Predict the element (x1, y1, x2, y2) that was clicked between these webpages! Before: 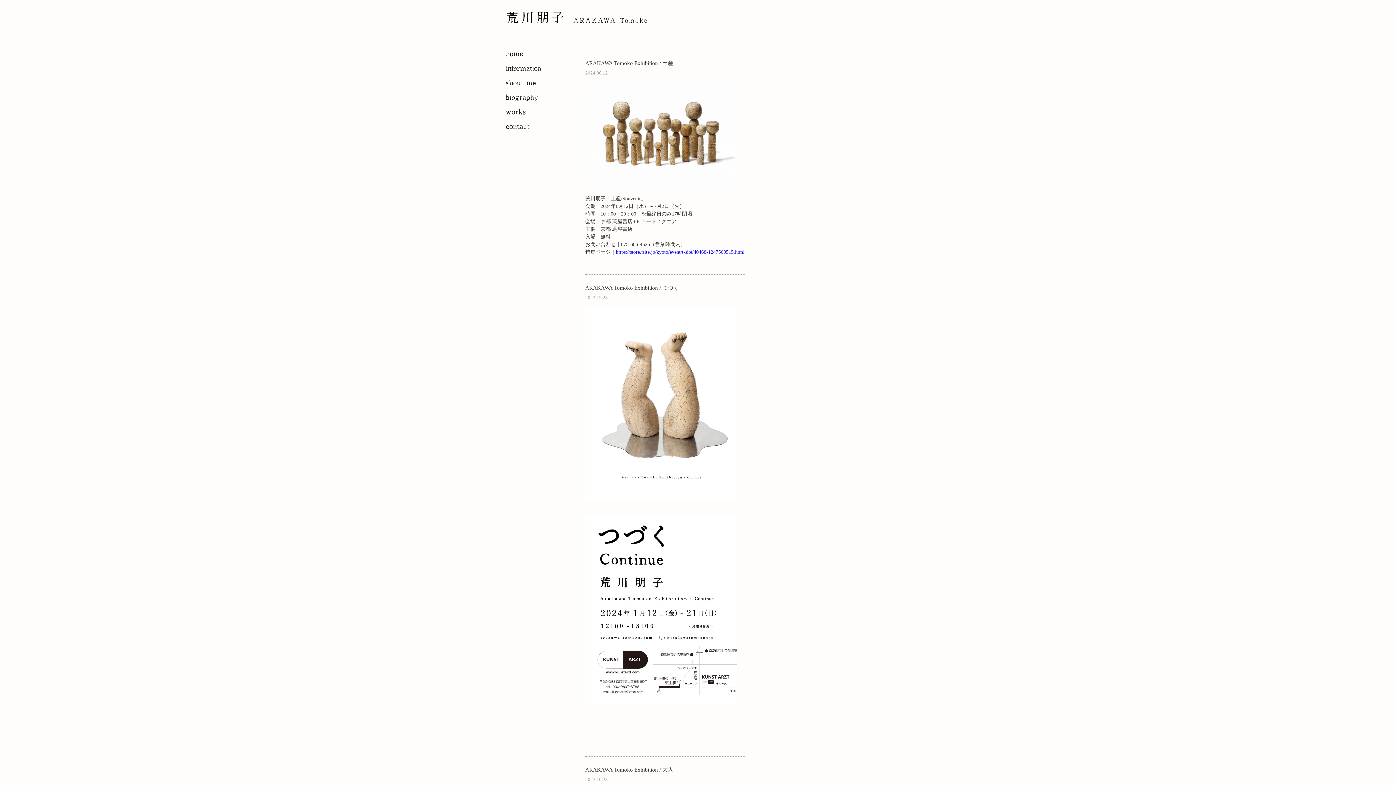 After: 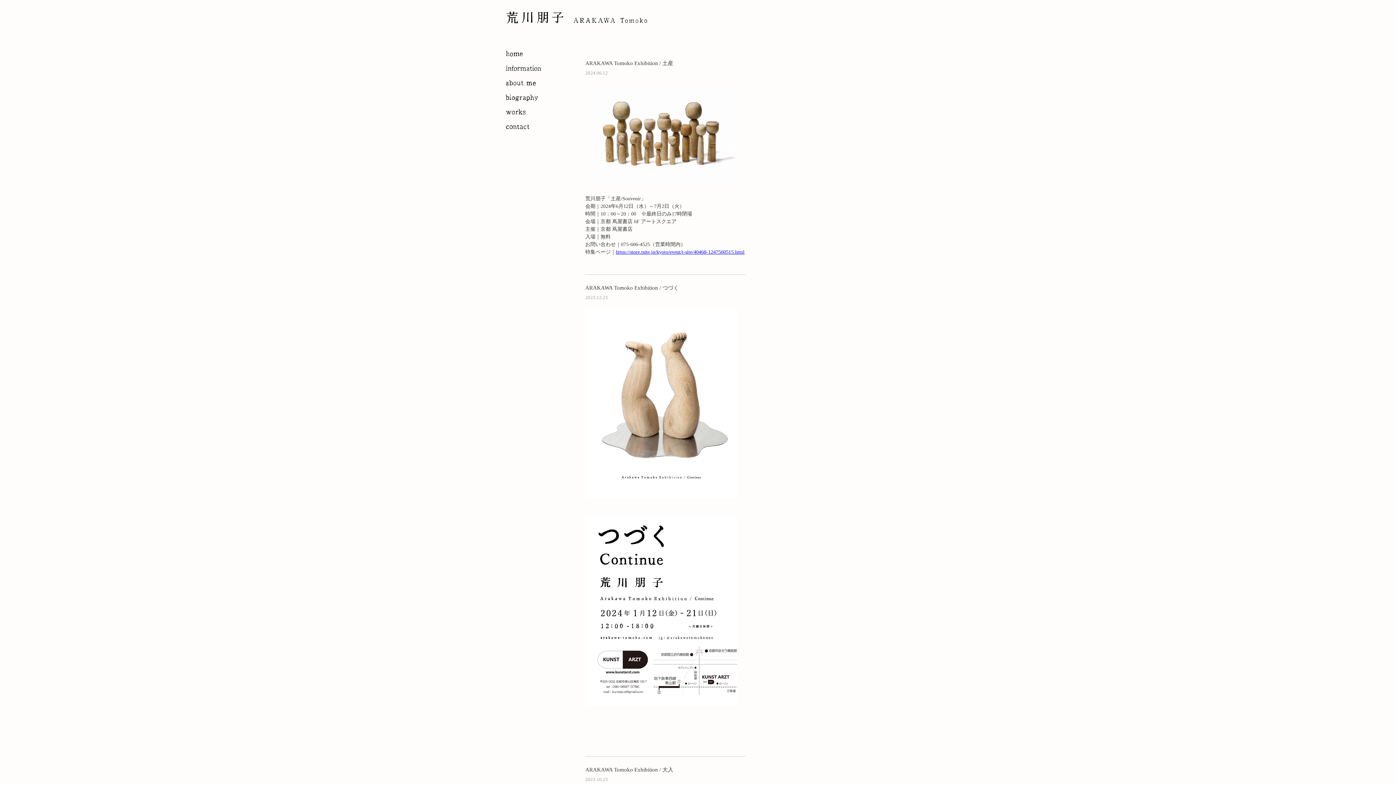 Action: bbox: (616, 249, 744, 254) label: https://store.tsite.jp/kyoto/event/t-site/40468-1247500515.html